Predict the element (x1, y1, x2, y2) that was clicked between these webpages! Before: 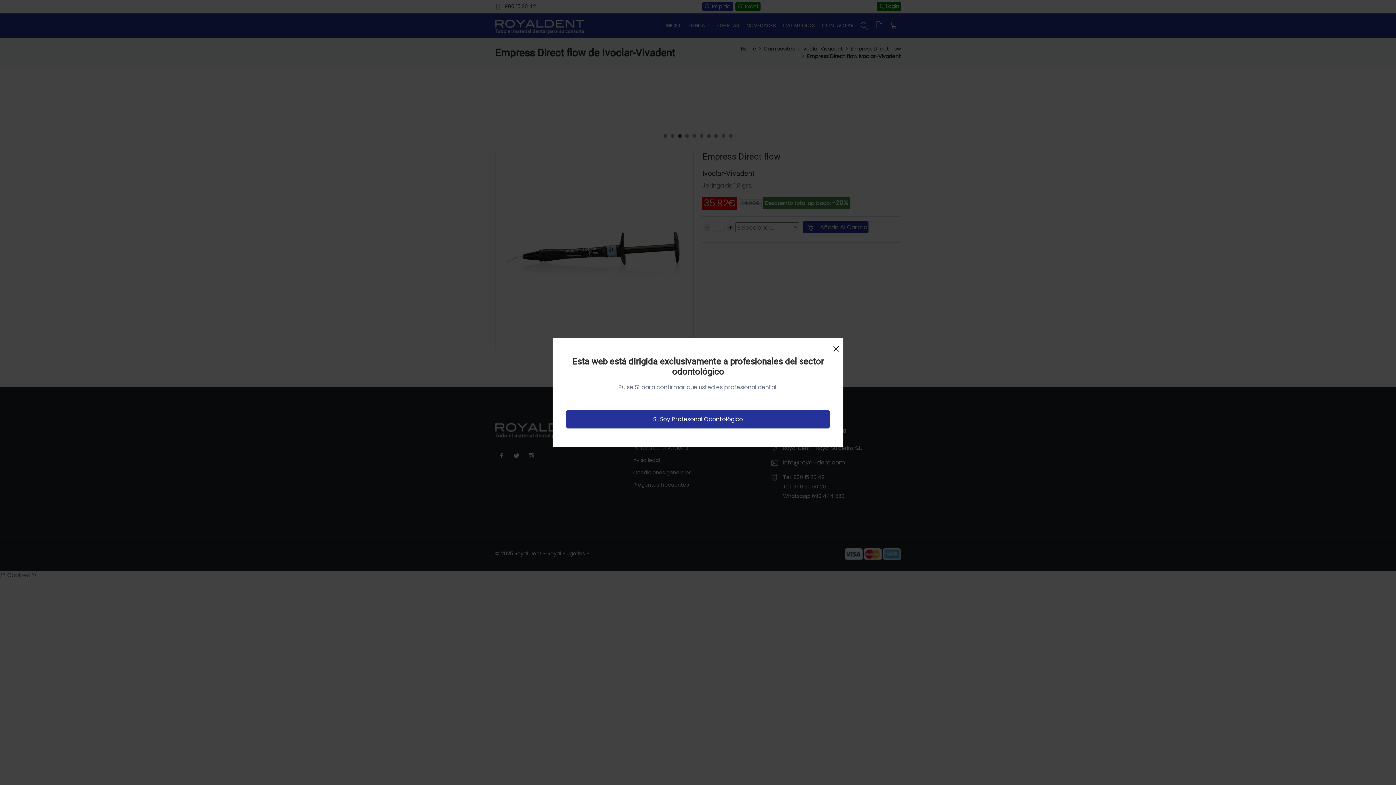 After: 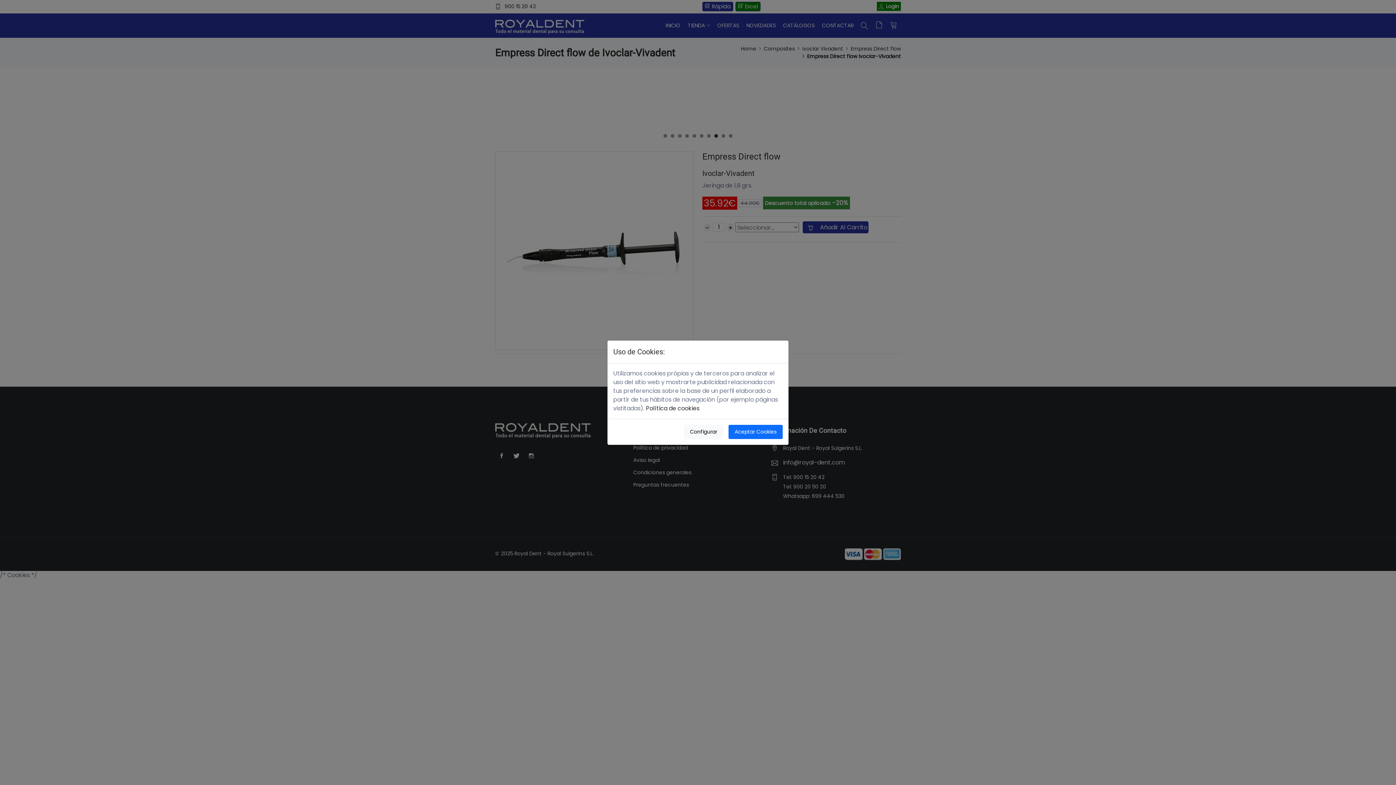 Action: bbox: (566, 410, 829, 428) label: Si, Soy Profesonal Odontológico